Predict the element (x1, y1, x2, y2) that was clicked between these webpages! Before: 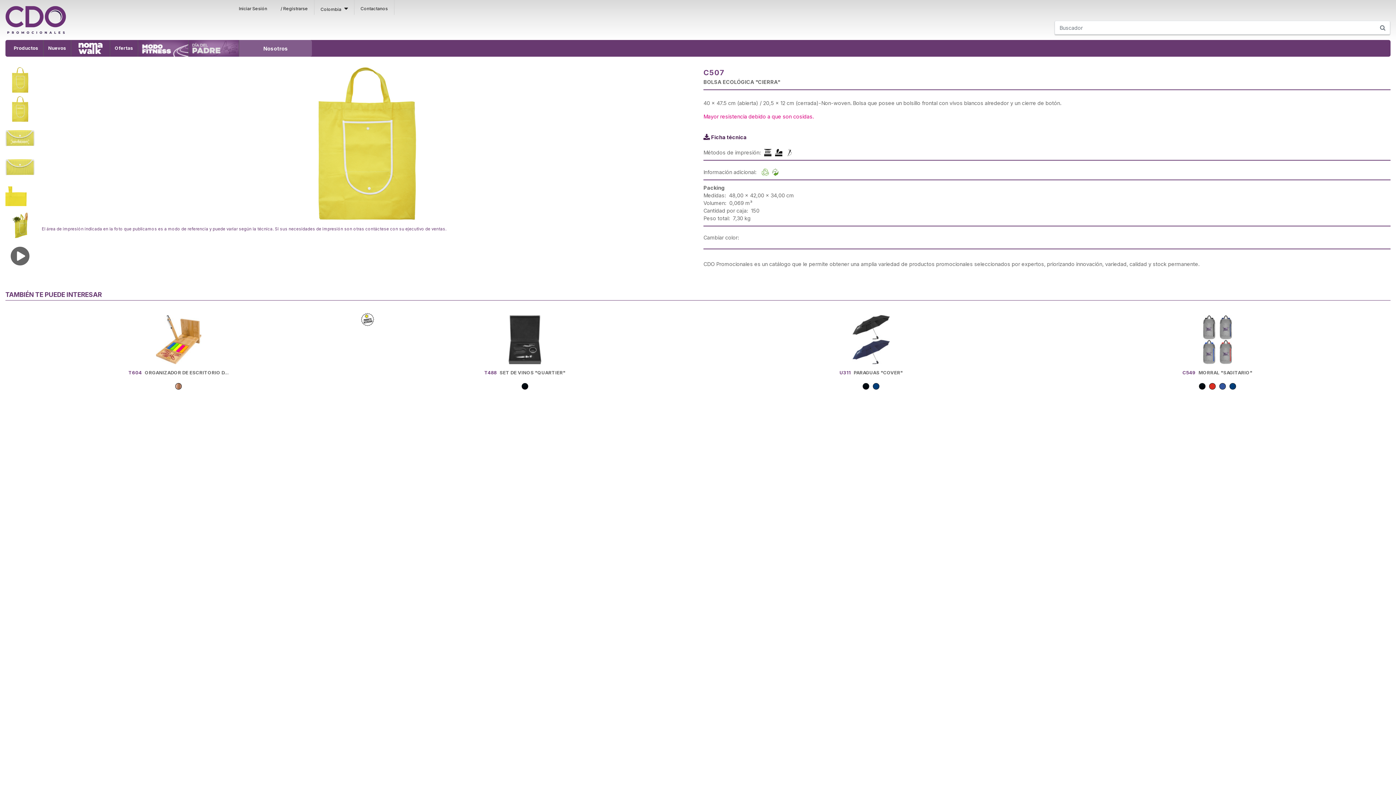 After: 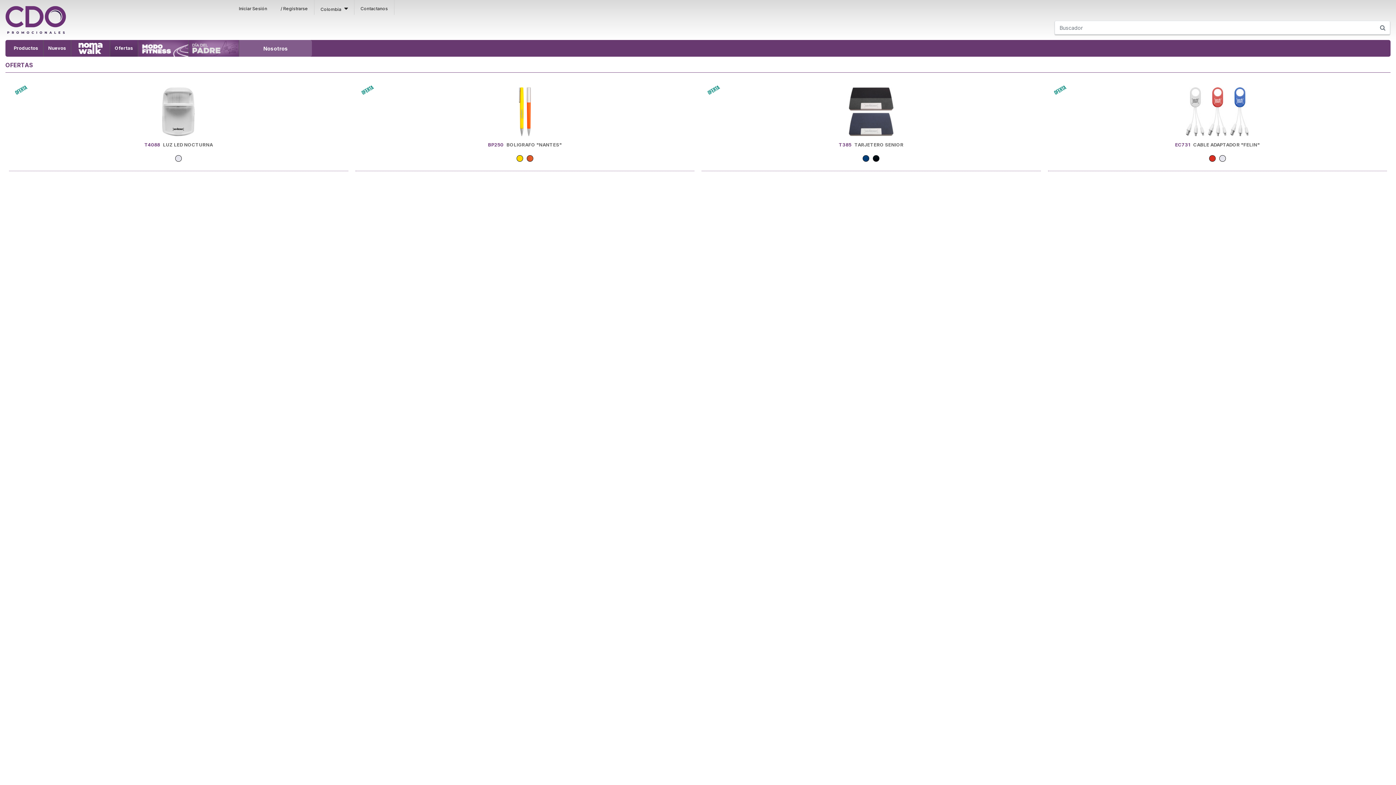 Action: bbox: (114, 40, 133, 56) label: Ofertas